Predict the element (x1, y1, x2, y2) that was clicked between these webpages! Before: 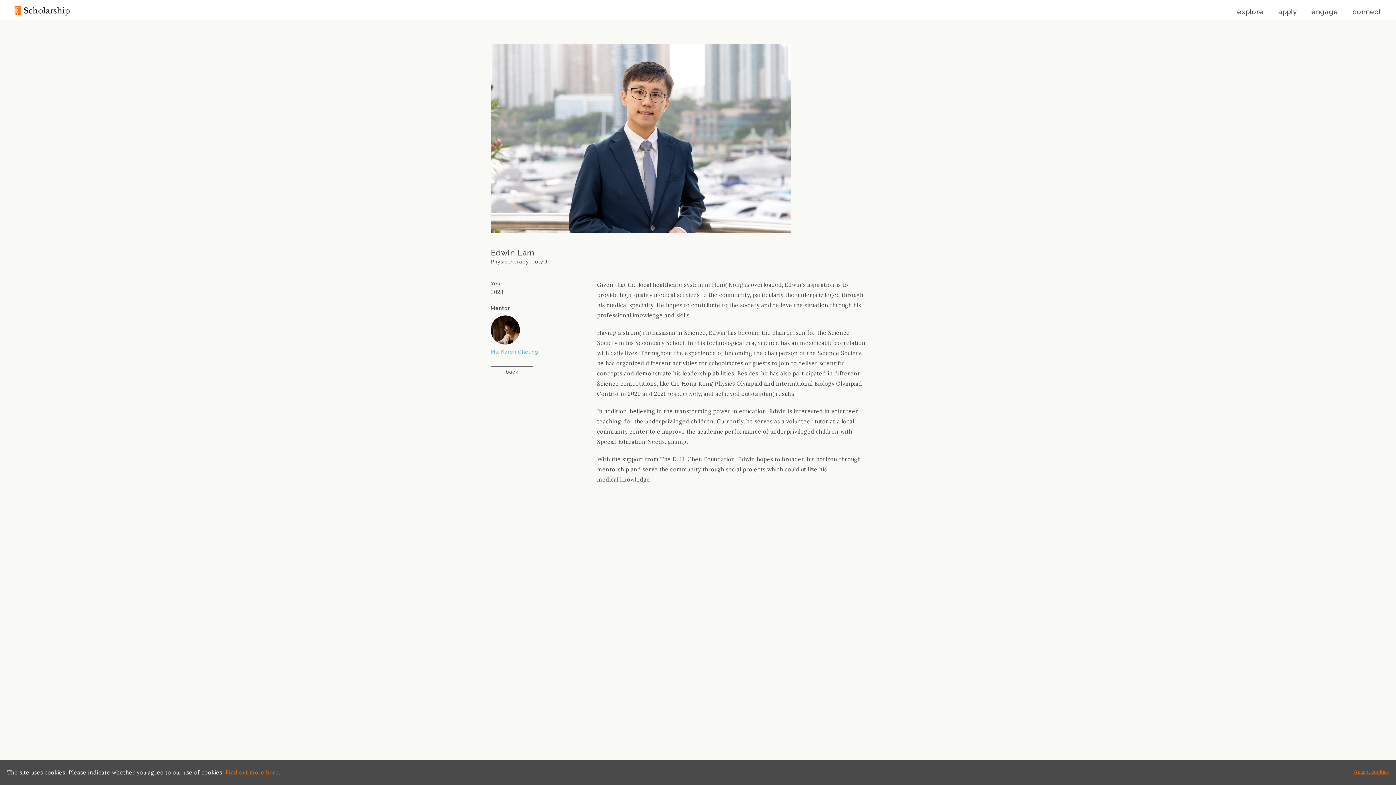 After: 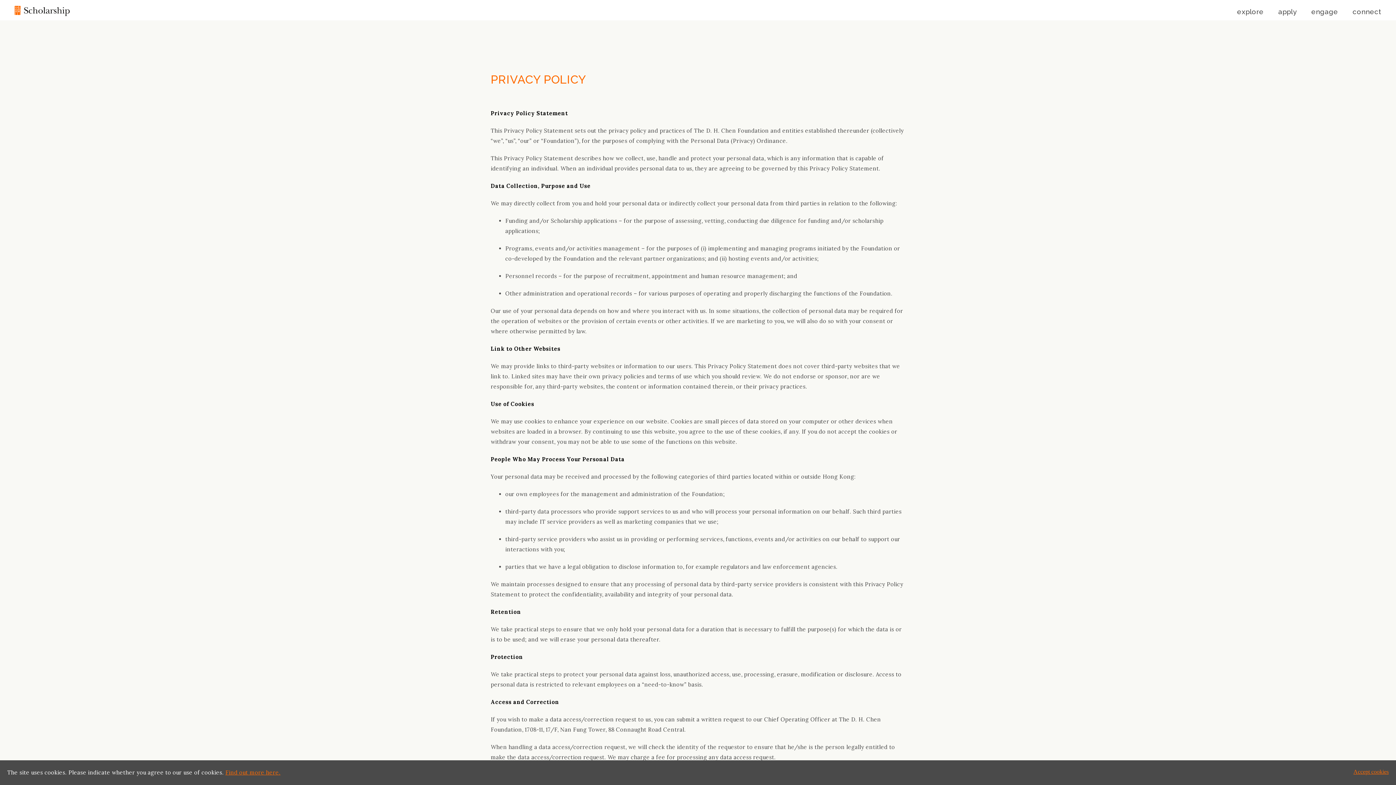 Action: bbox: (225, 769, 280, 776) label: Find out more here.